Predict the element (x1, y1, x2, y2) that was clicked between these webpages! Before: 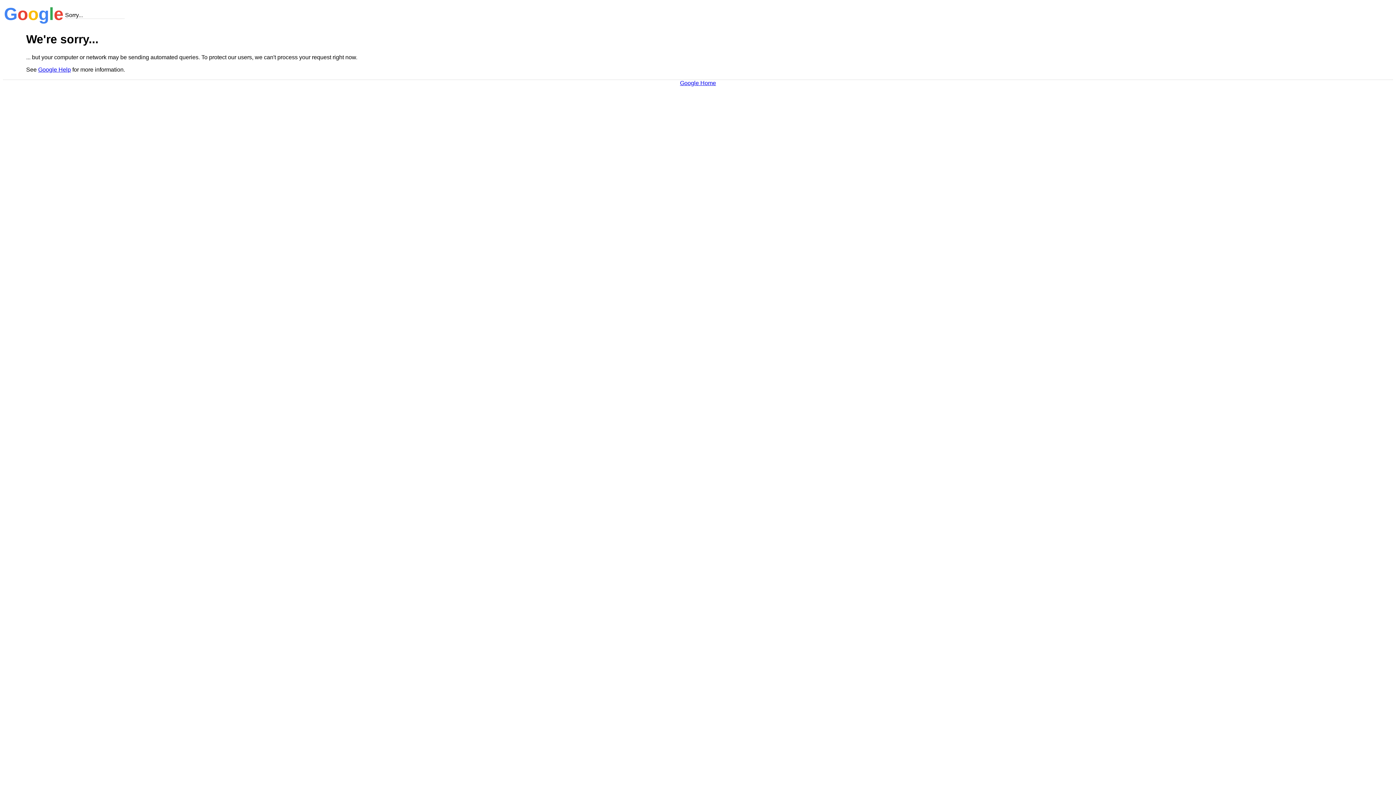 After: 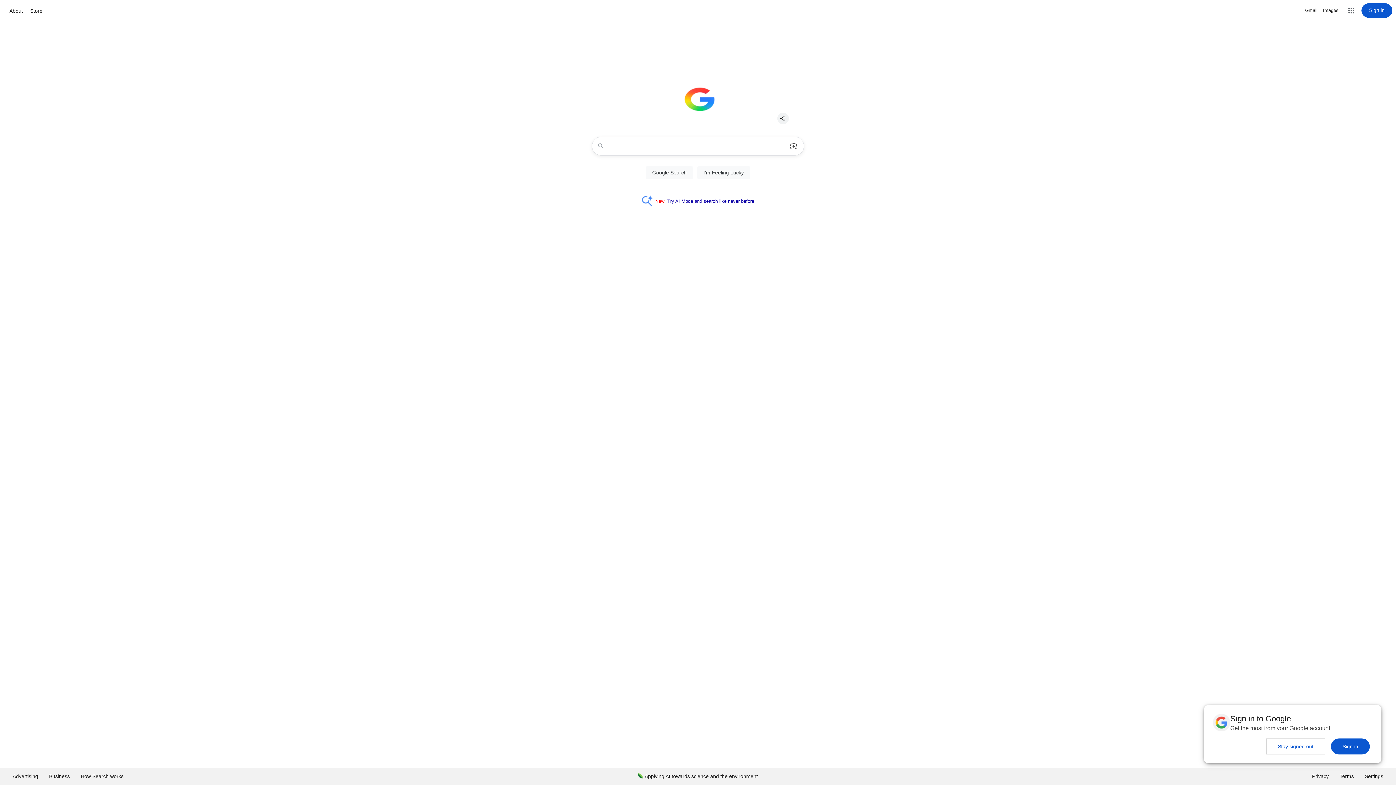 Action: label: Google Home bbox: (680, 79, 716, 86)